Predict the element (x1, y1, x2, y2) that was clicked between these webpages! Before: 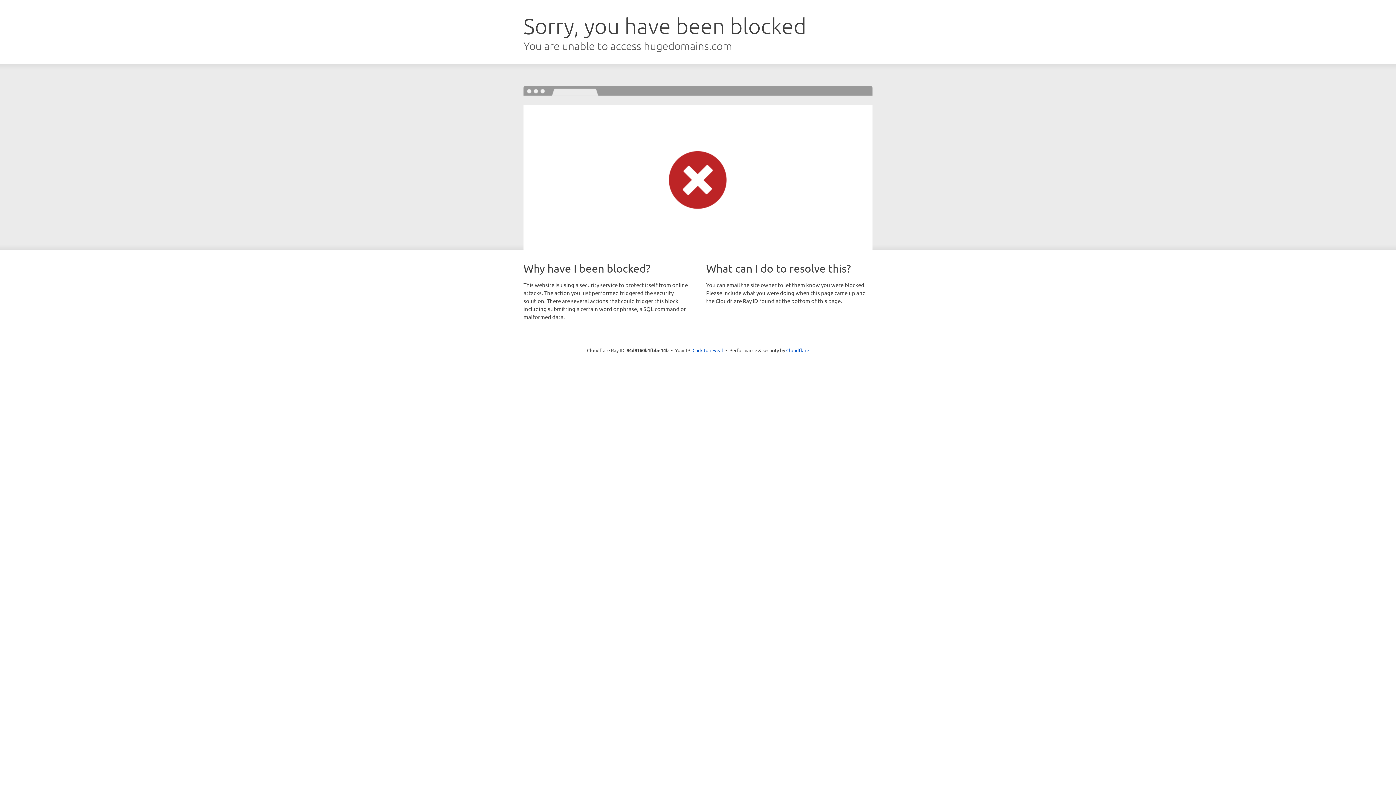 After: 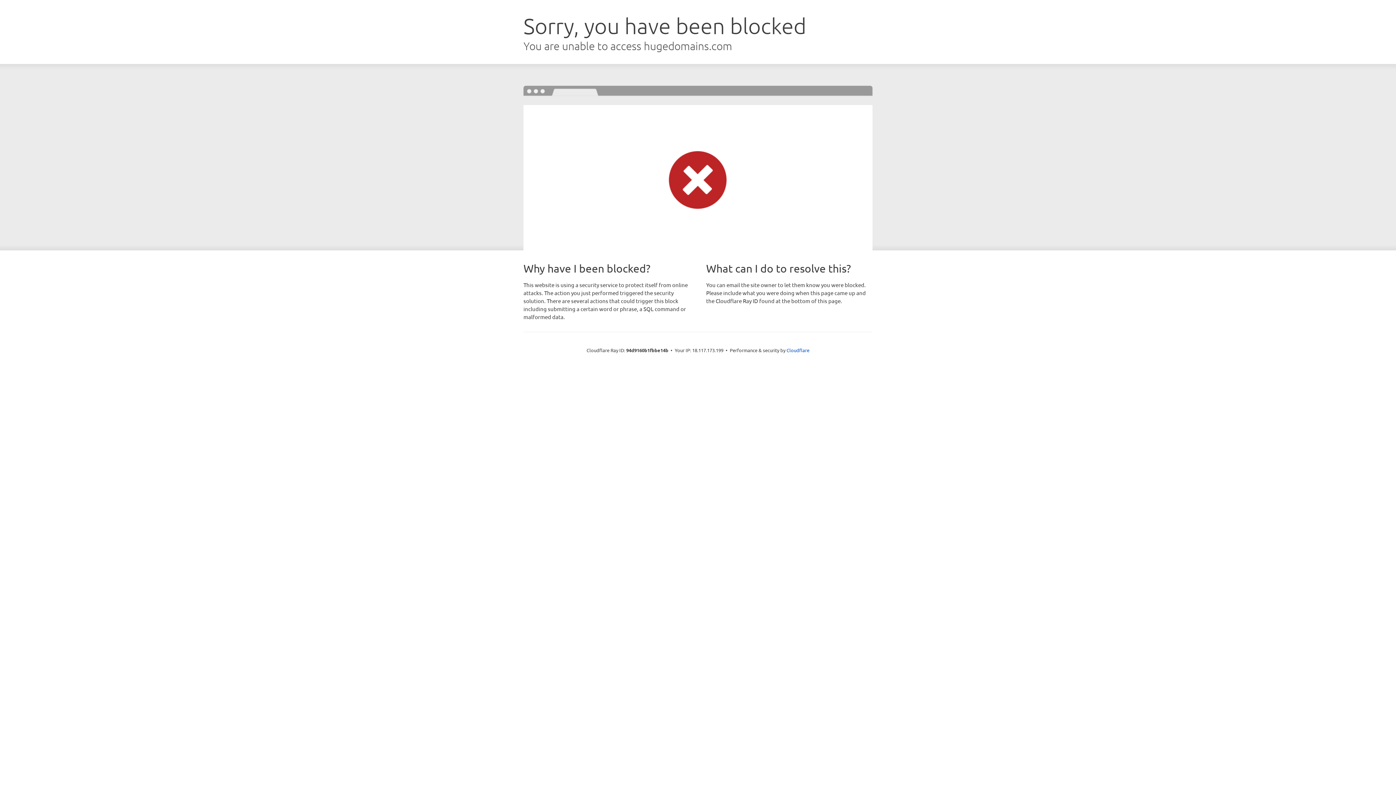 Action: bbox: (692, 346, 723, 353) label: Click to reveal